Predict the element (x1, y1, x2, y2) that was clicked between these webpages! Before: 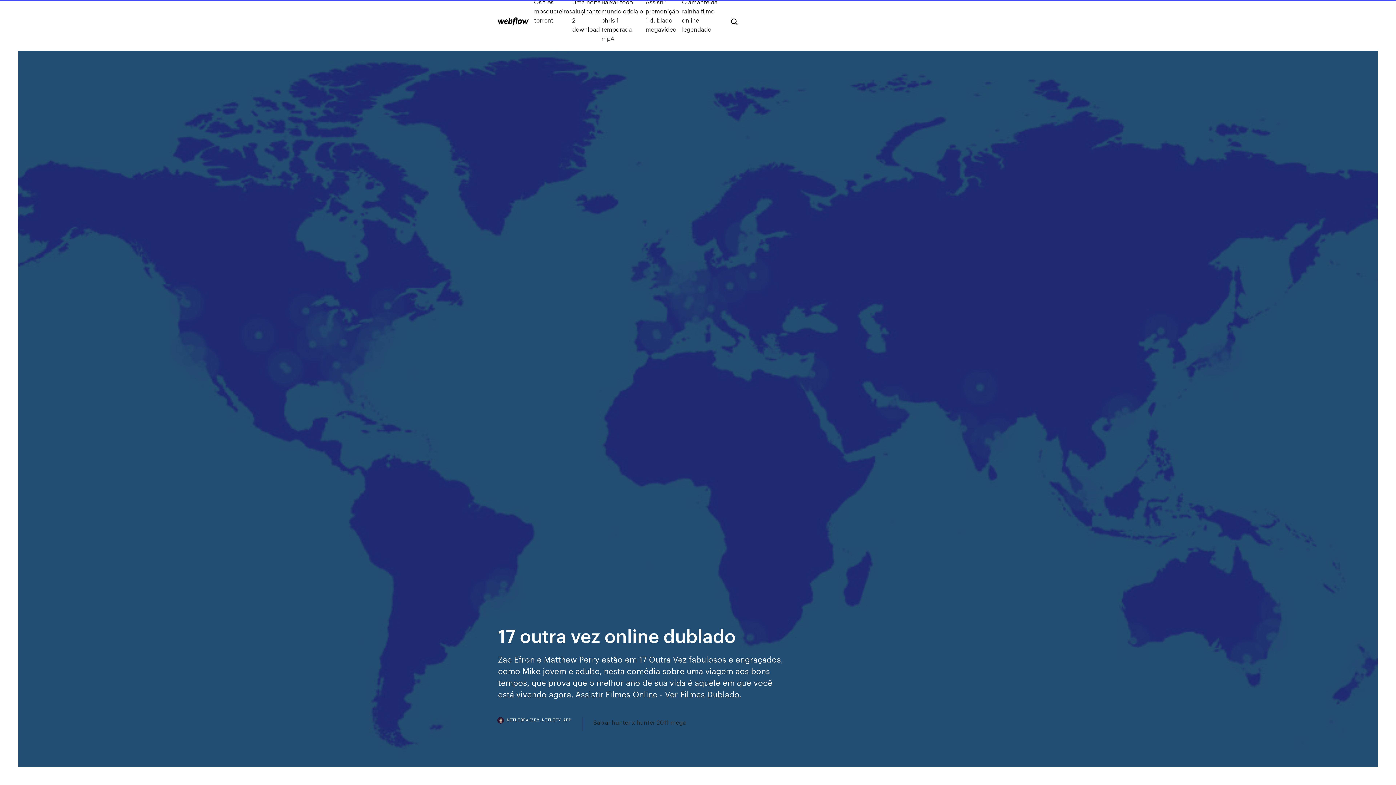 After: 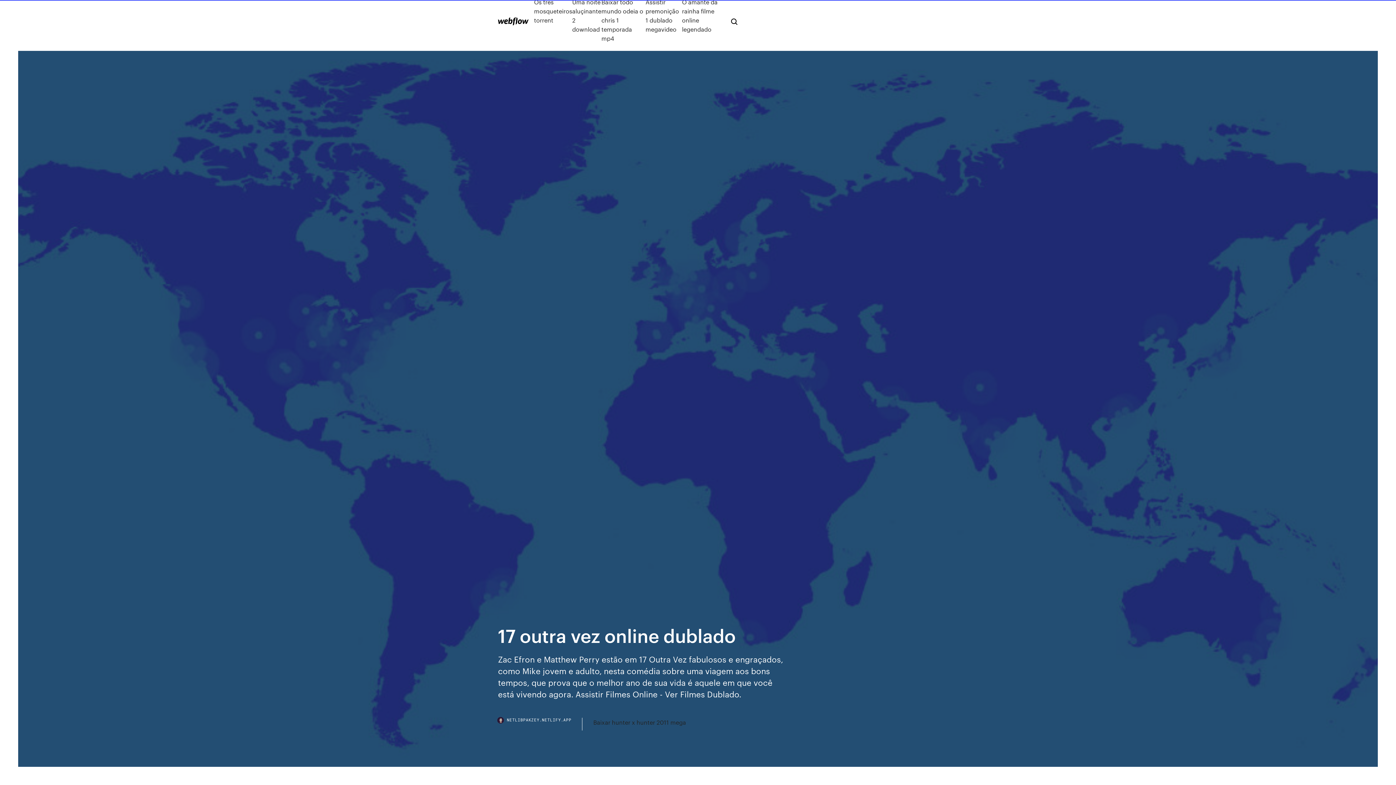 Action: bbox: (498, 718, 582, 730) label: NETLIBPAKZEY.NETLIFY.APP